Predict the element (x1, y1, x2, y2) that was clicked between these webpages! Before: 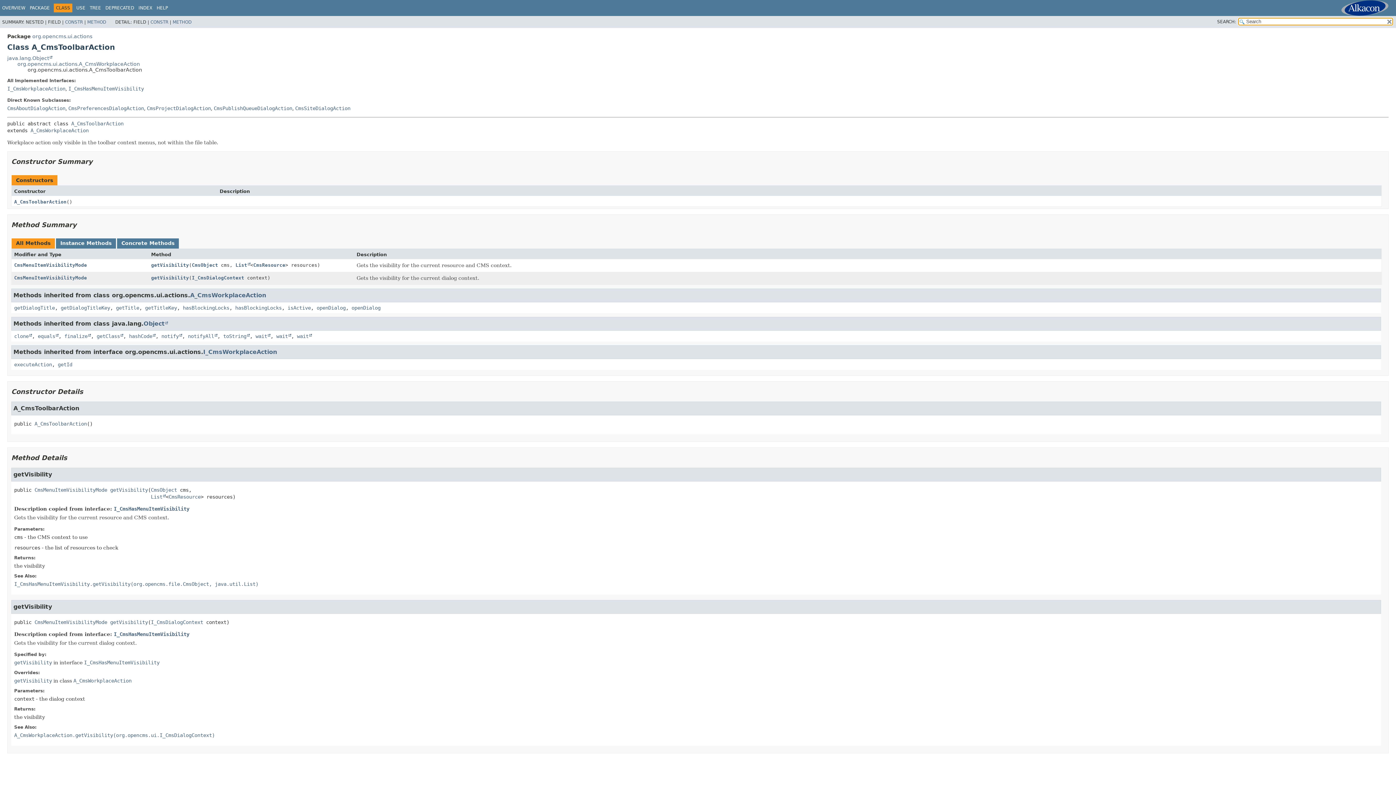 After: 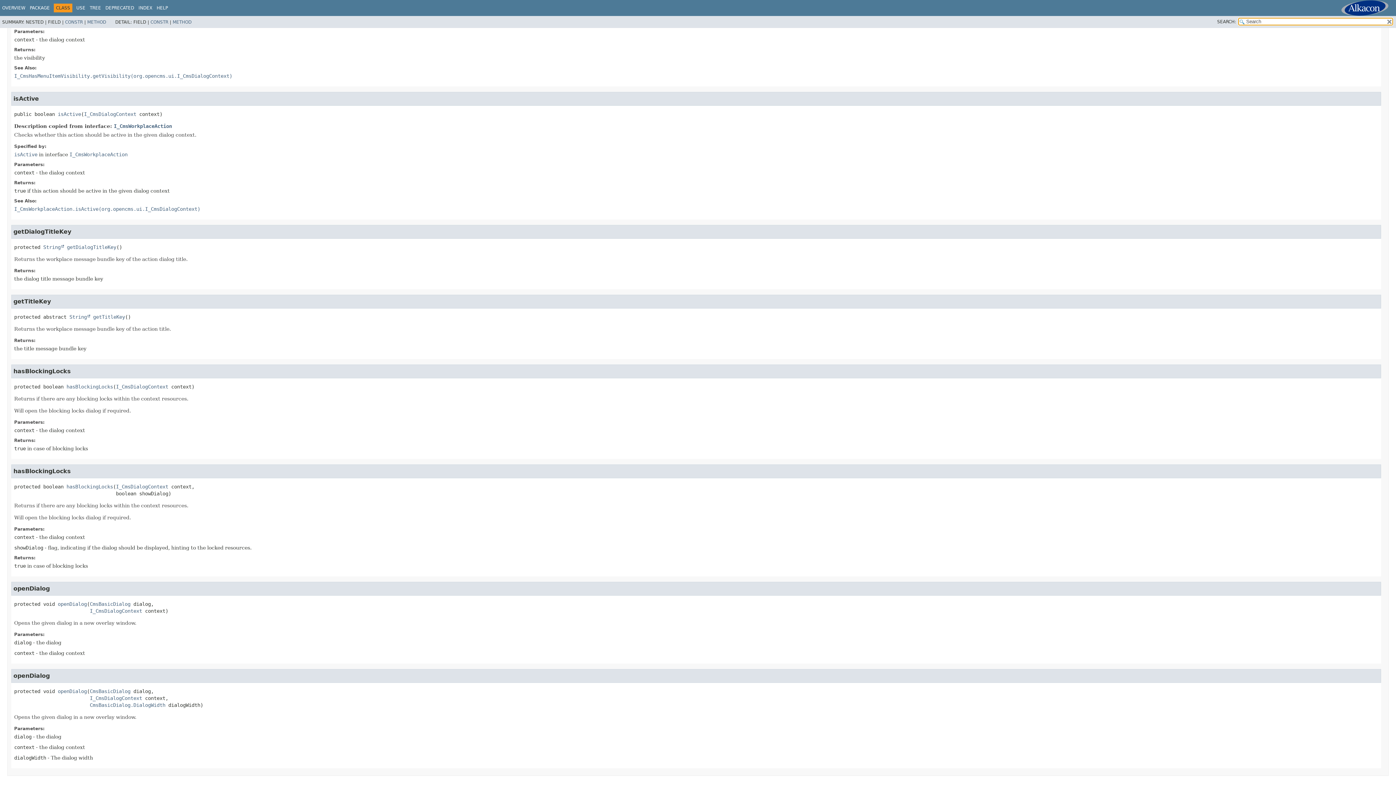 Action: label: hasBlockingLocks bbox: (235, 304, 281, 310)